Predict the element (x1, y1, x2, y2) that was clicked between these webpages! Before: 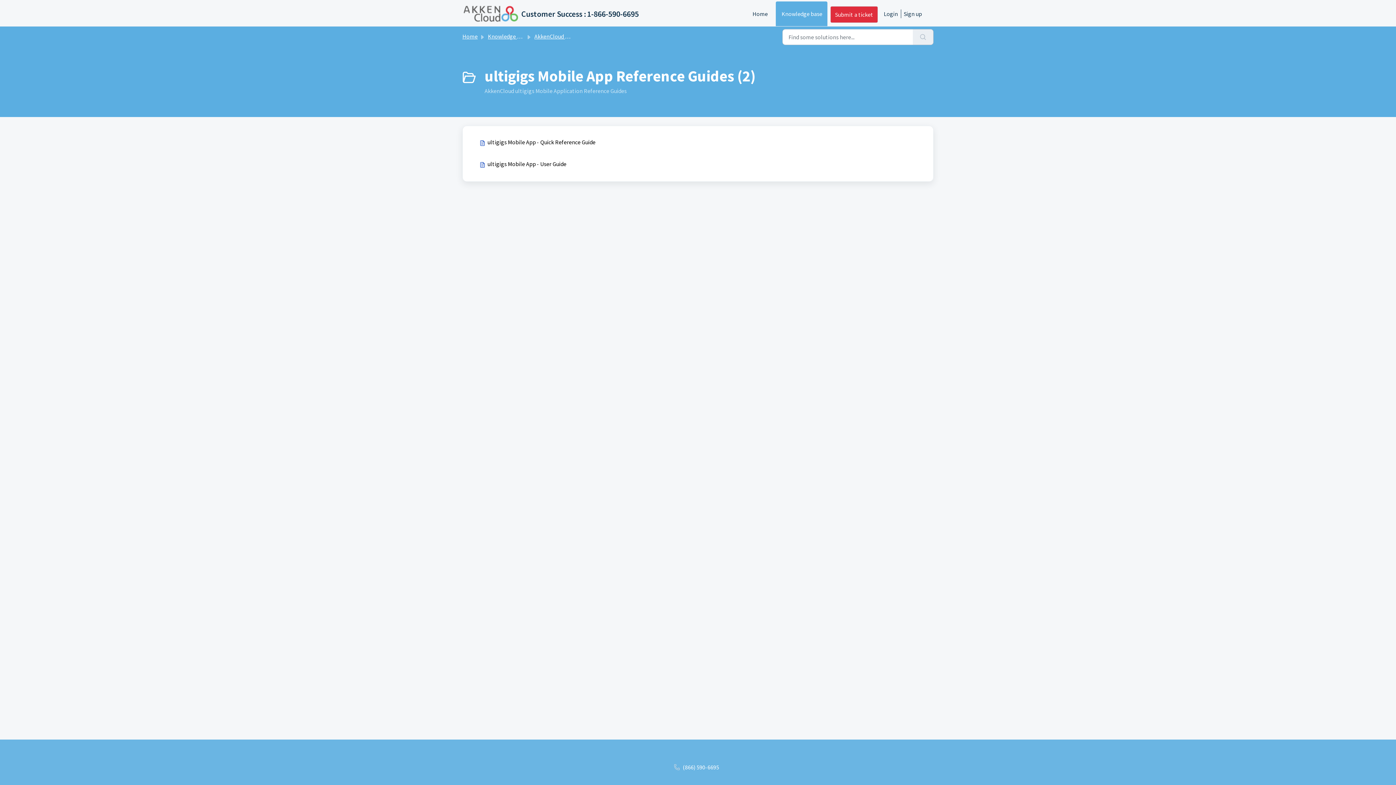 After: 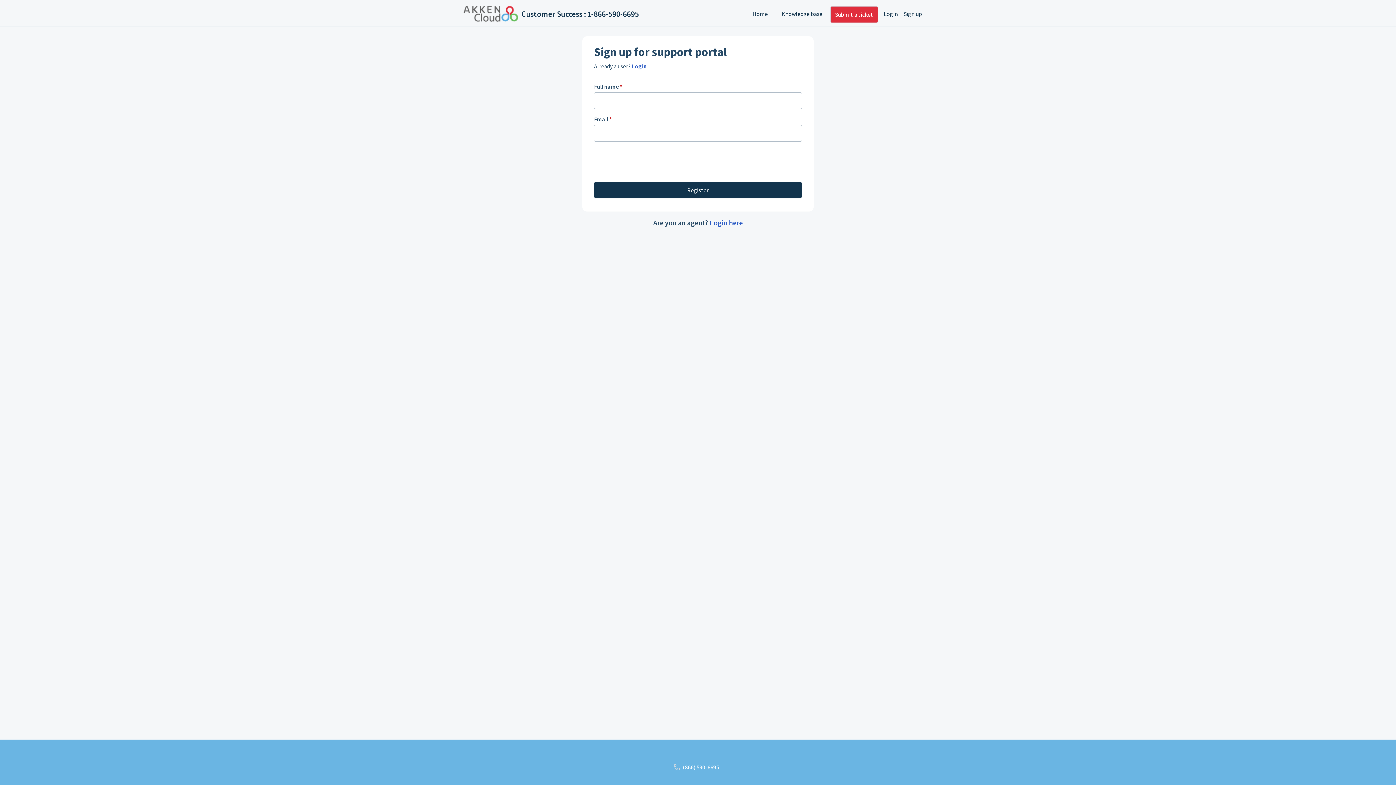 Action: label: Sign up bbox: (901, 1, 922, 26)